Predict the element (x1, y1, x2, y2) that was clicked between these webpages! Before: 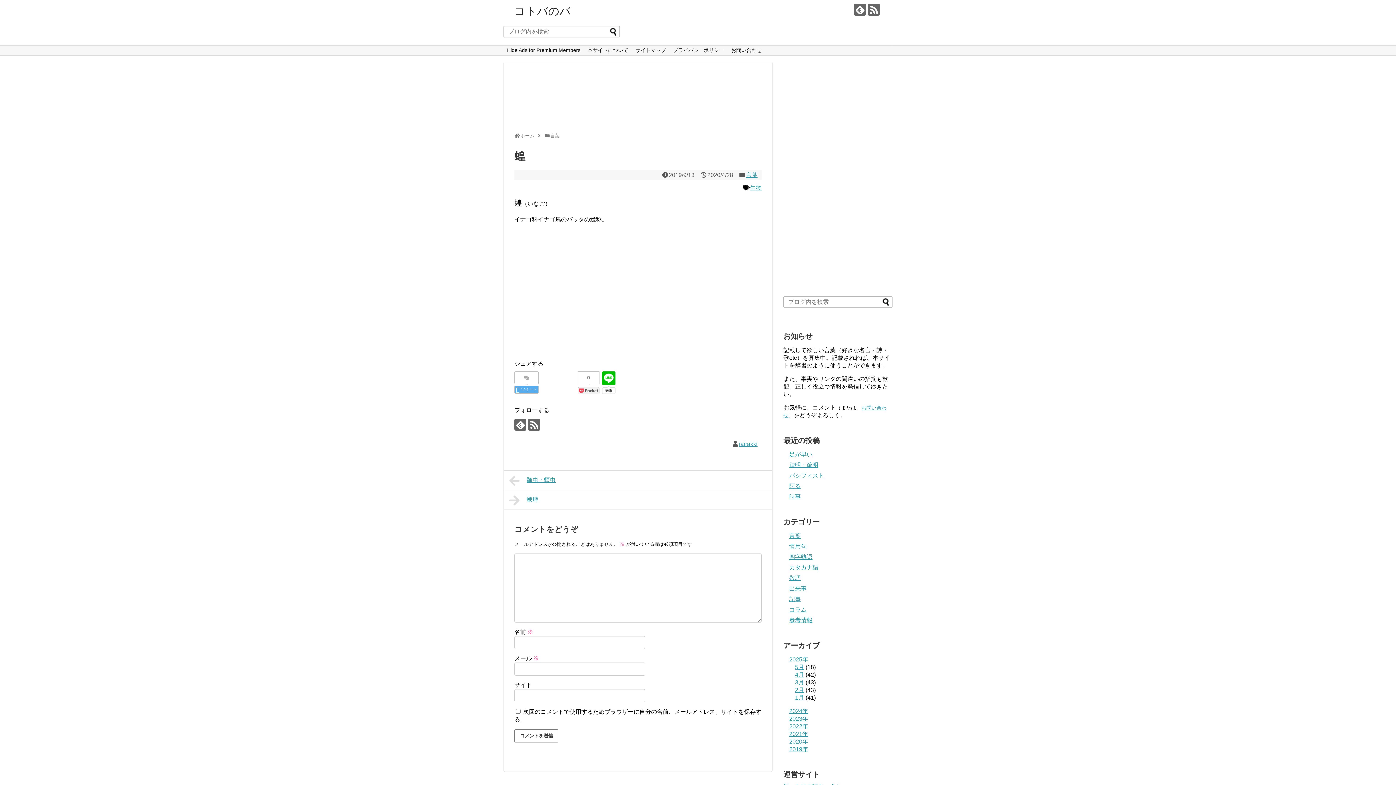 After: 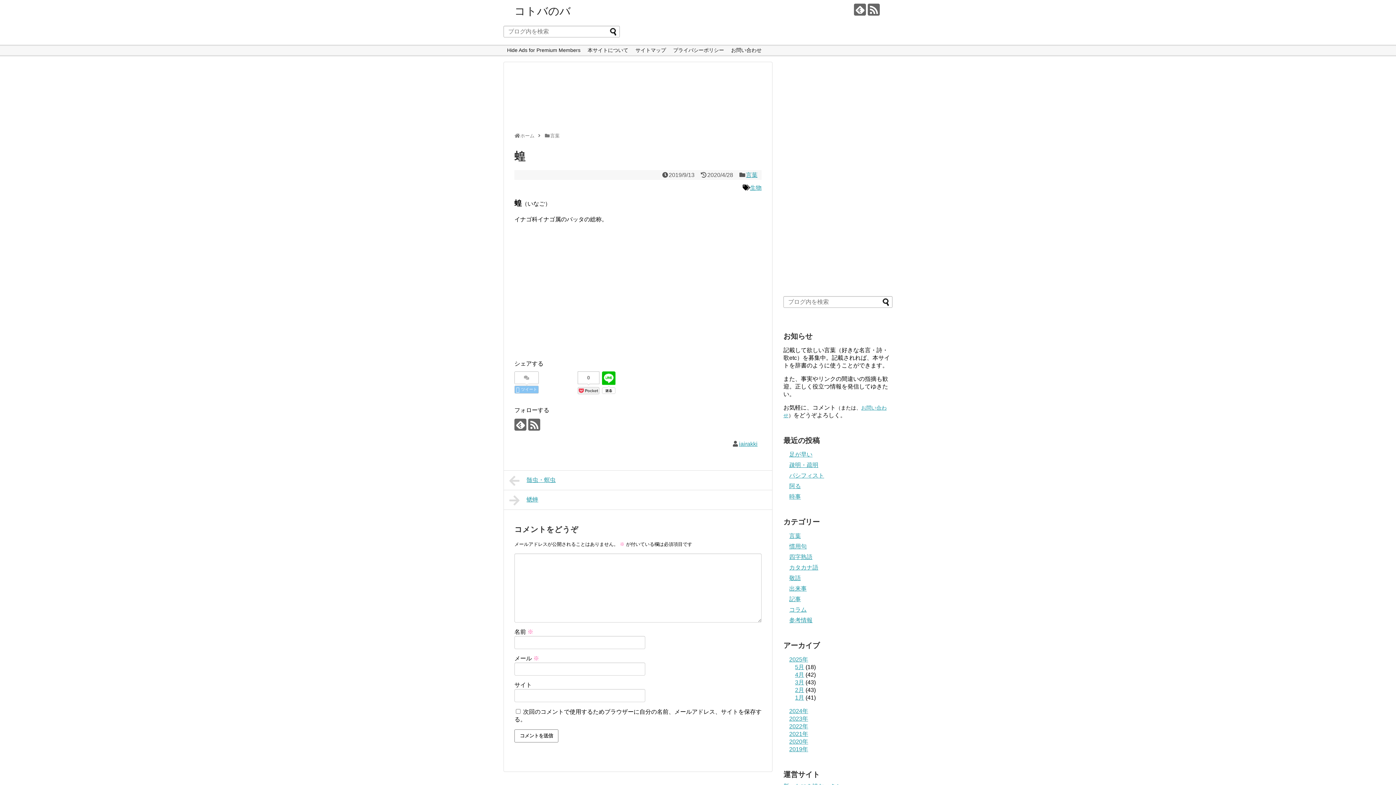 Action: label:  ツイート bbox: (514, 385, 538, 393)